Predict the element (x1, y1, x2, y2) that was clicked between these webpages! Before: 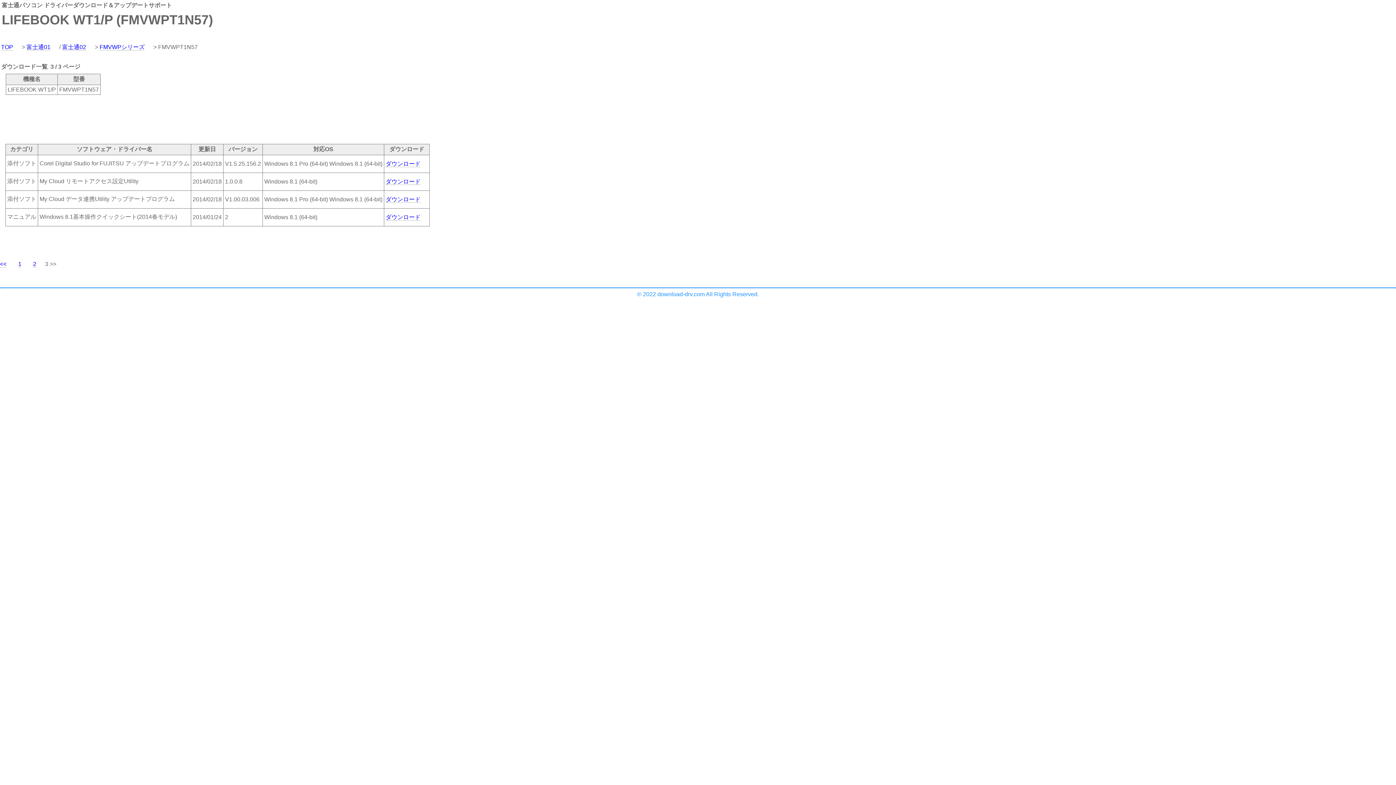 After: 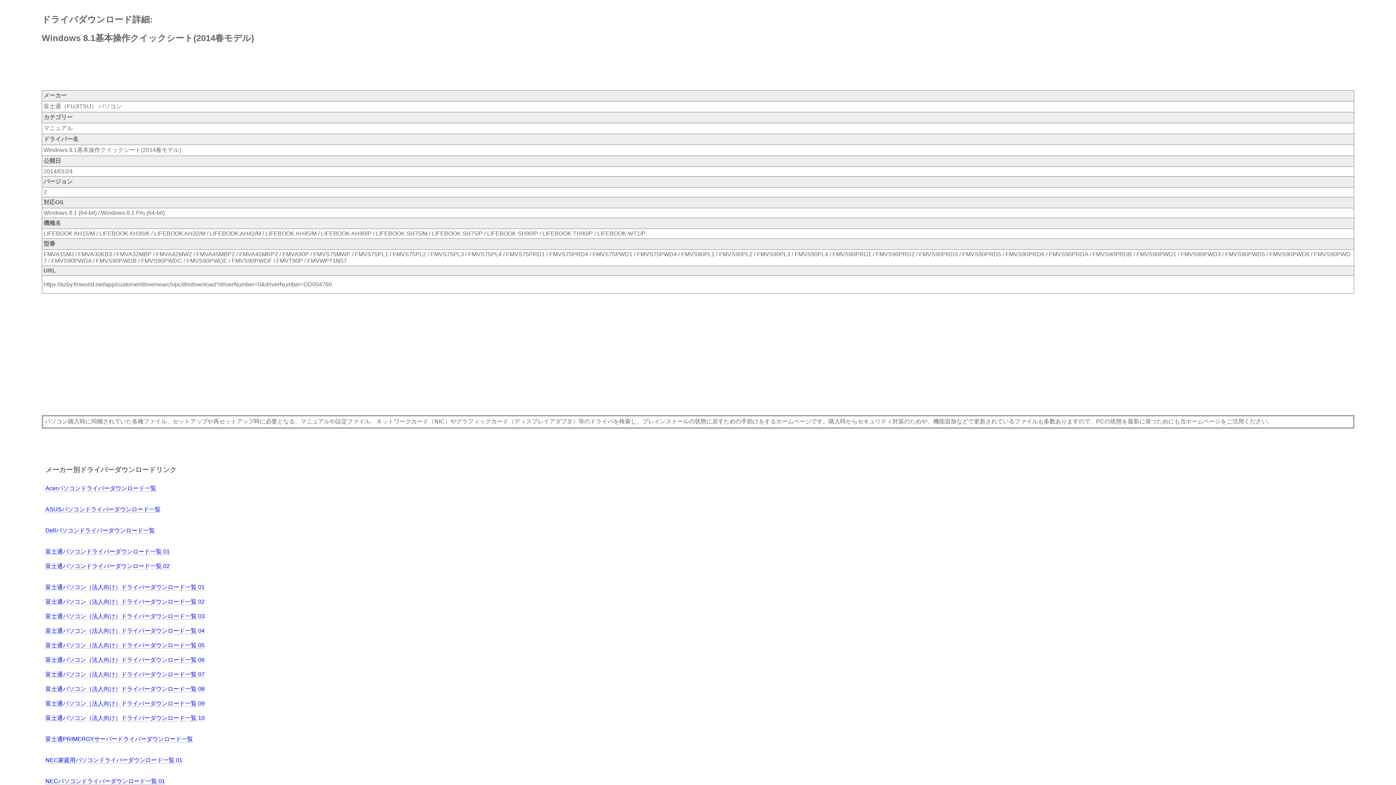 Action: label: ダウンロード bbox: (385, 214, 420, 220)